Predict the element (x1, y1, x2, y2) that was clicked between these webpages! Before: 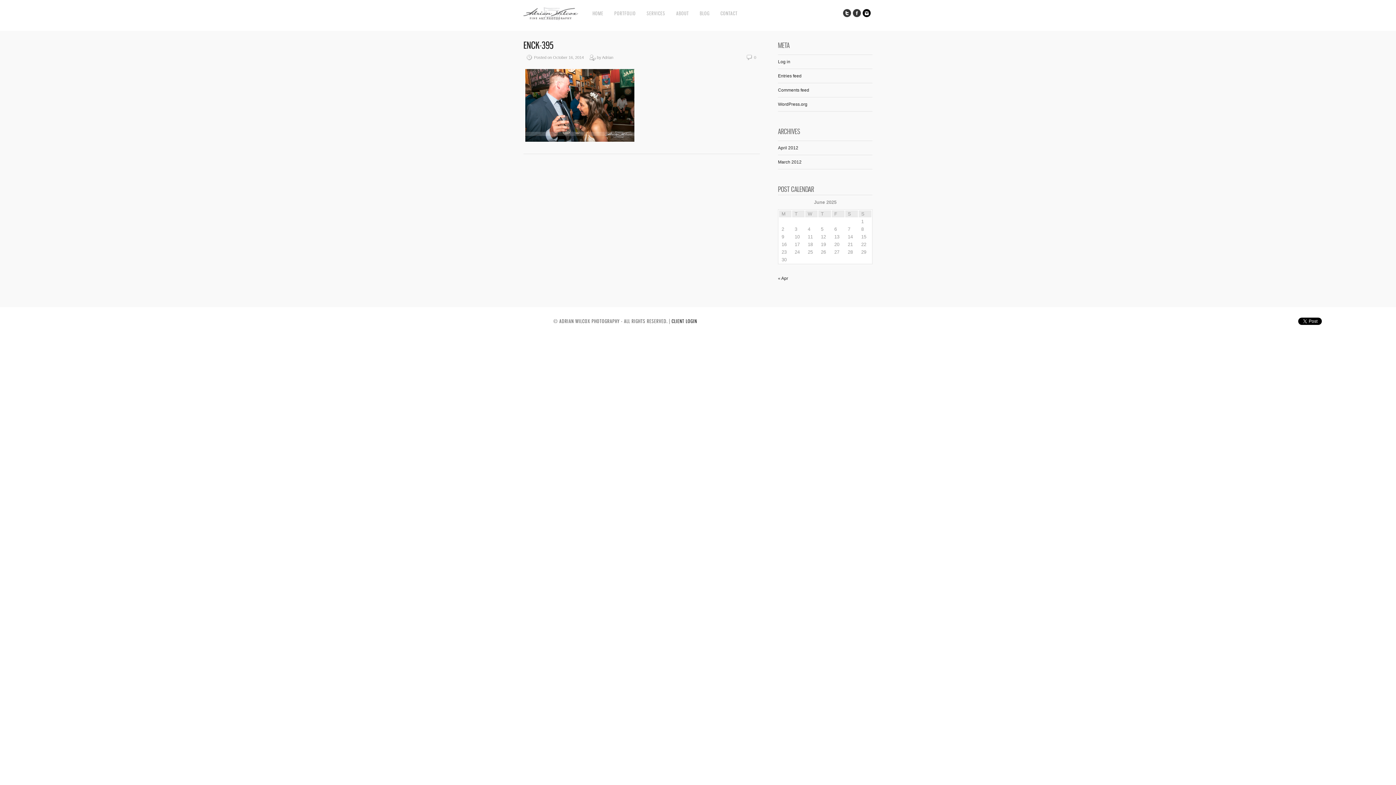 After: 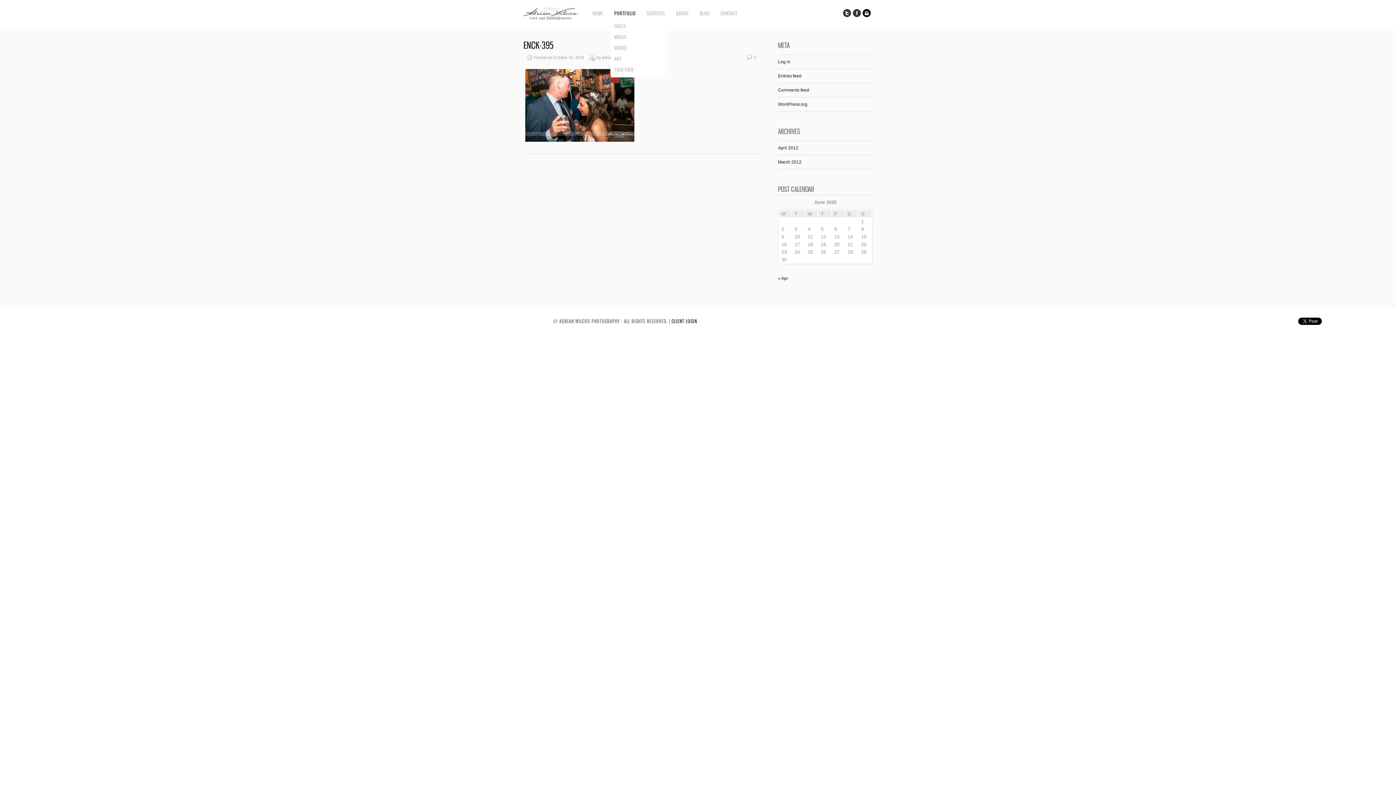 Action: label: PORTFOLIO bbox: (614, 9, 636, 17)